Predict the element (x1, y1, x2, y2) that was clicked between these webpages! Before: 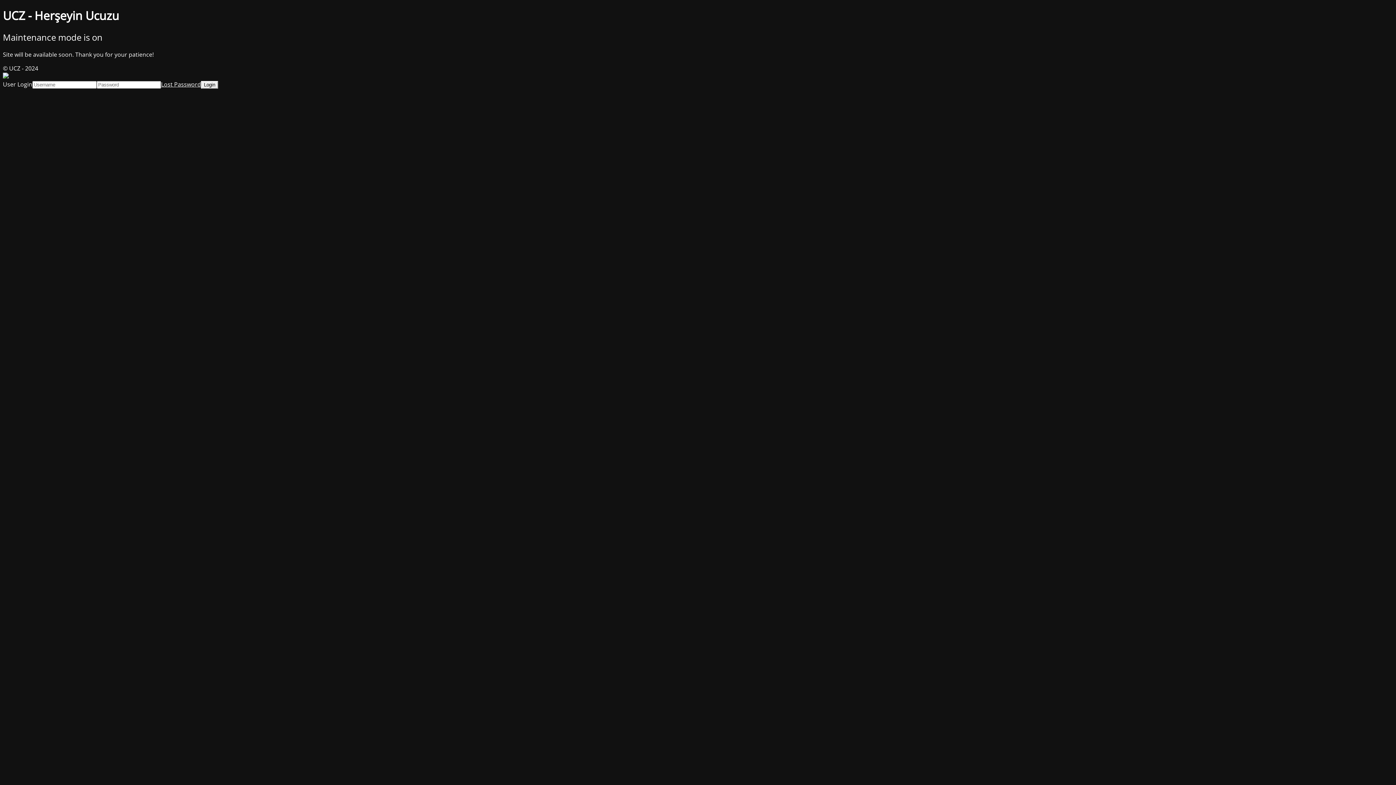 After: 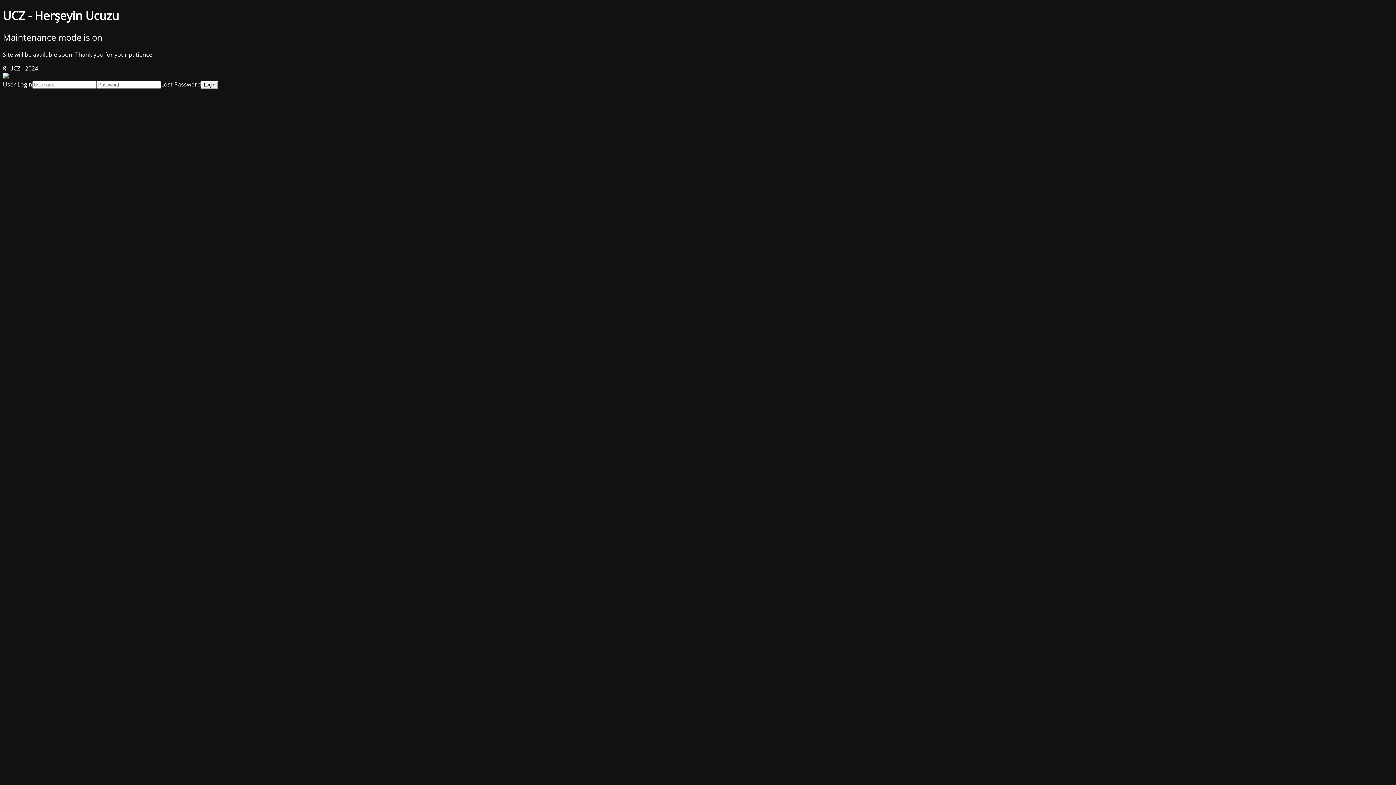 Action: label: Lost Password bbox: (161, 80, 201, 88)